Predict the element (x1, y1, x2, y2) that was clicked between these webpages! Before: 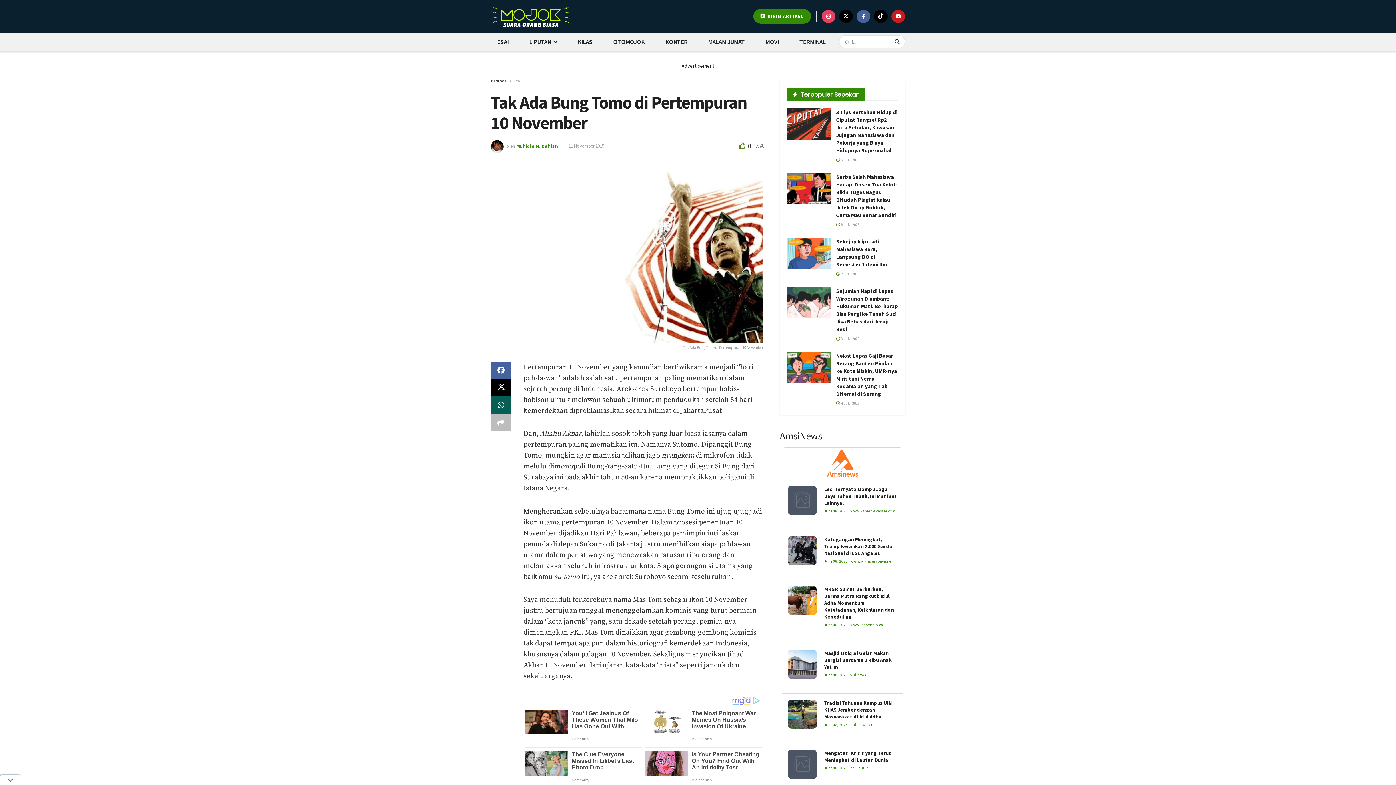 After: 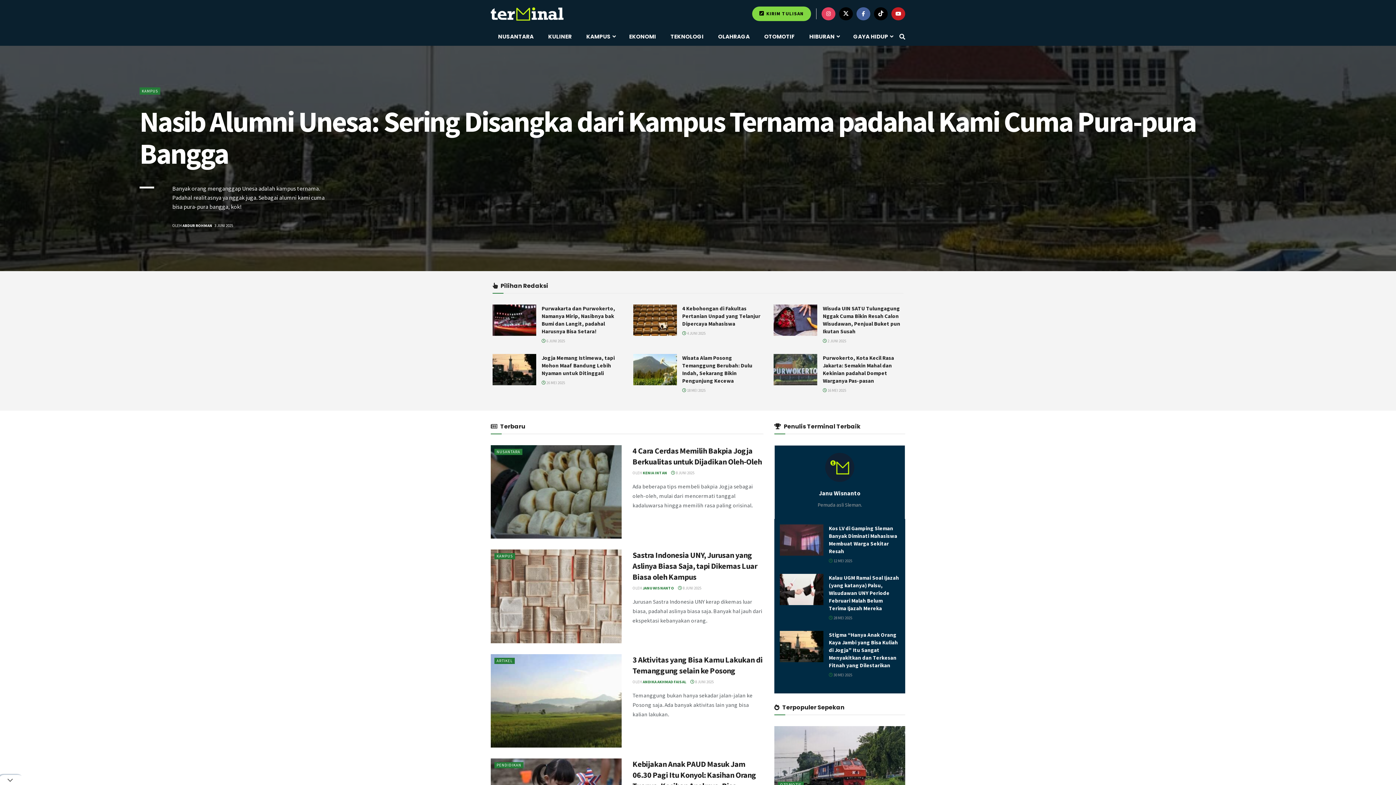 Action: bbox: (793, 32, 832, 50) label: TERMINAL